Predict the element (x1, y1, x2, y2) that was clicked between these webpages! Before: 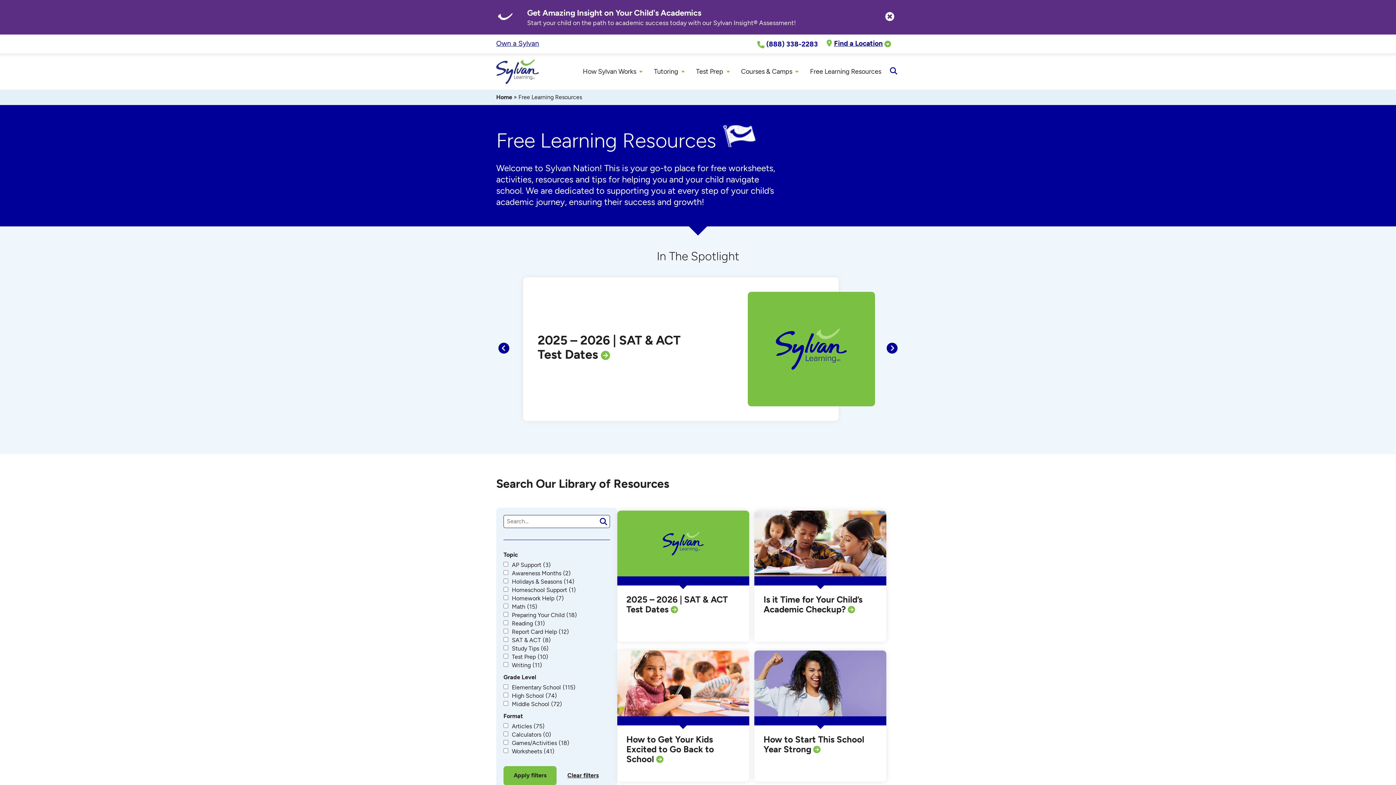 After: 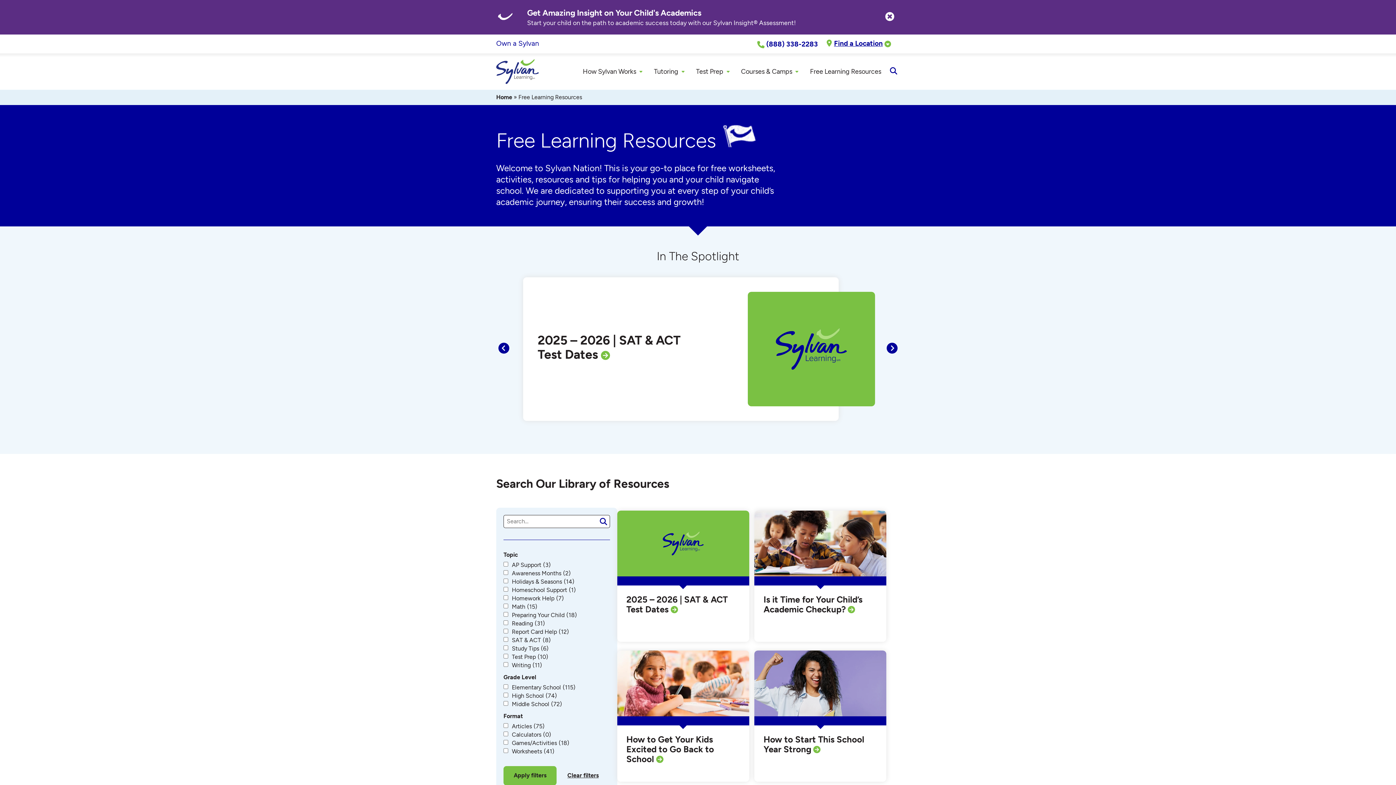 Action: bbox: (496, 39, 539, 47) label: Own a Sylvan